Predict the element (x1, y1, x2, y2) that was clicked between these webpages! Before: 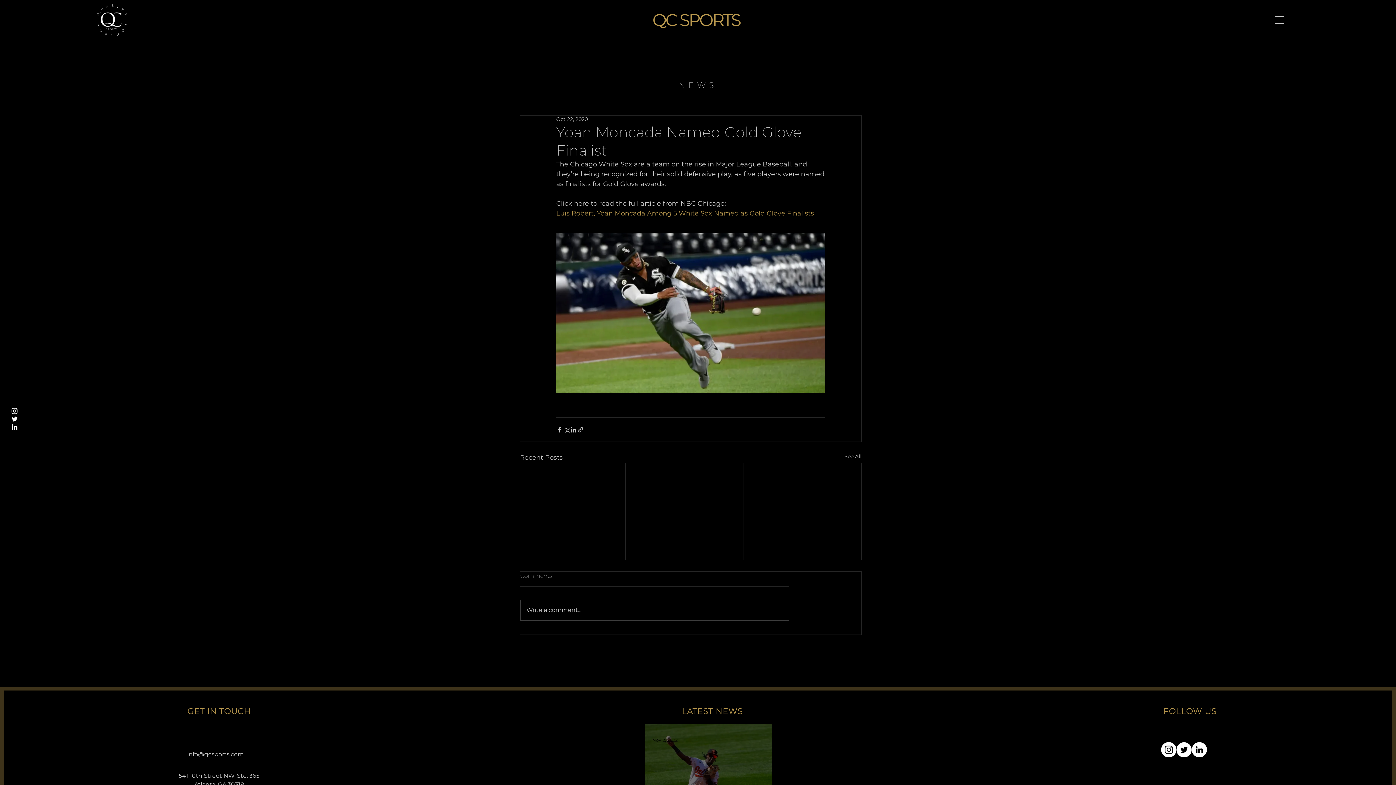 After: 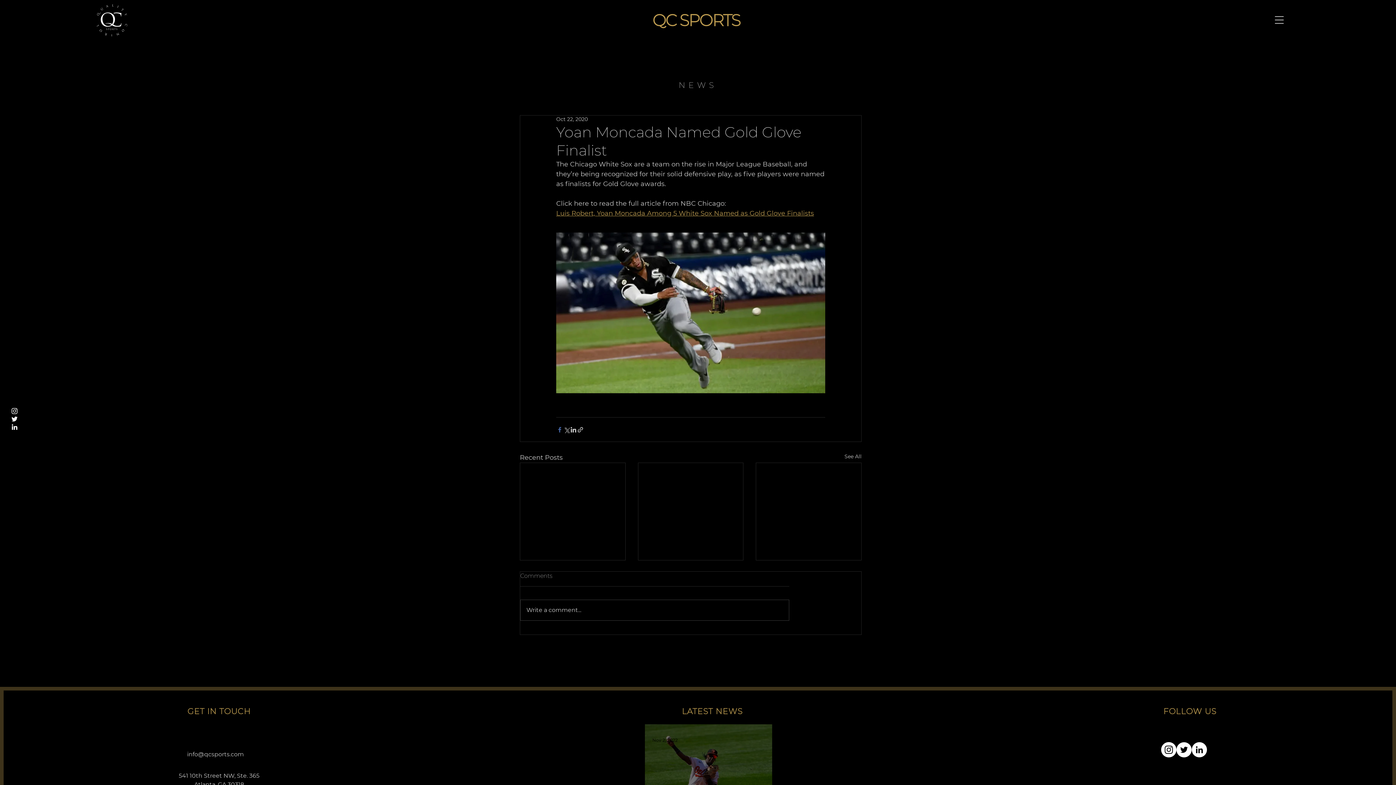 Action: bbox: (556, 426, 563, 433) label: Share via Facebook